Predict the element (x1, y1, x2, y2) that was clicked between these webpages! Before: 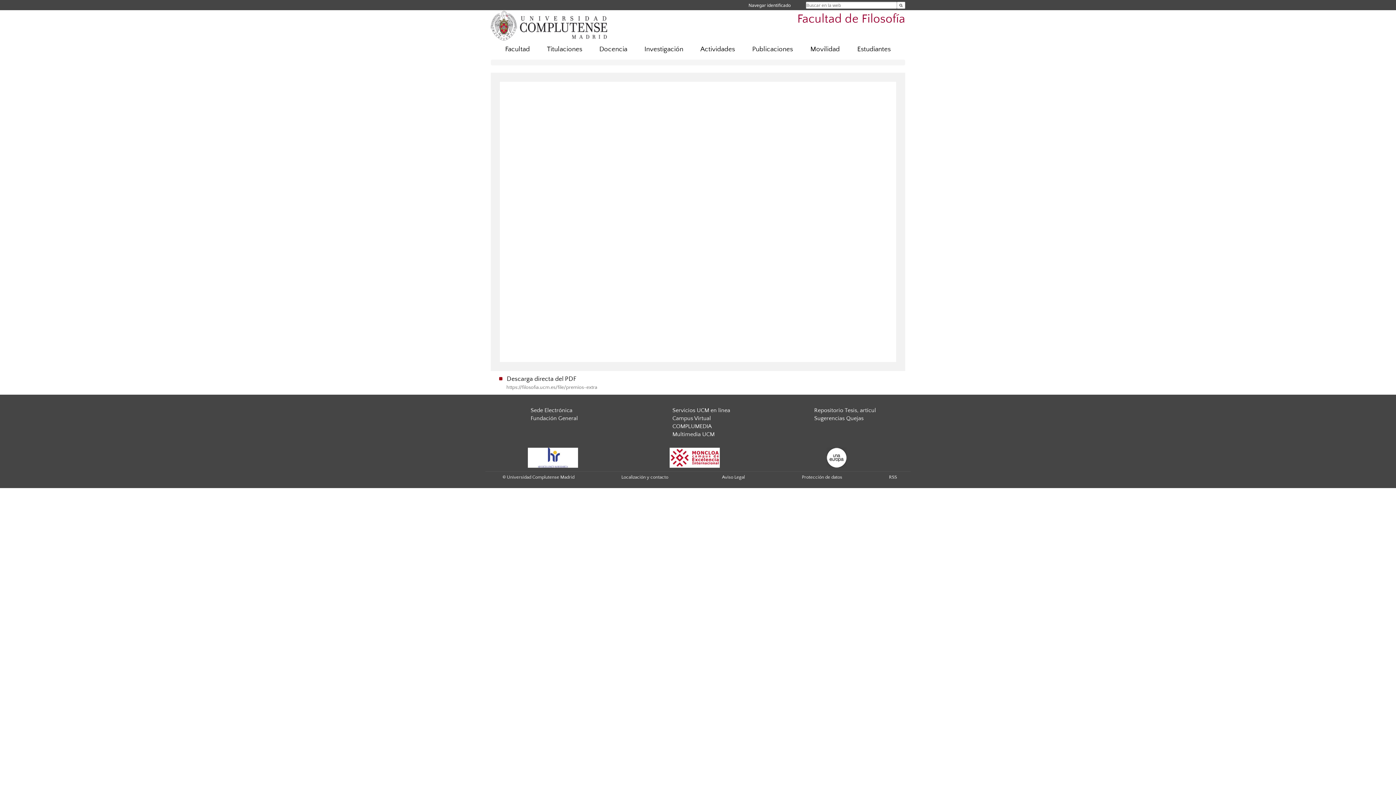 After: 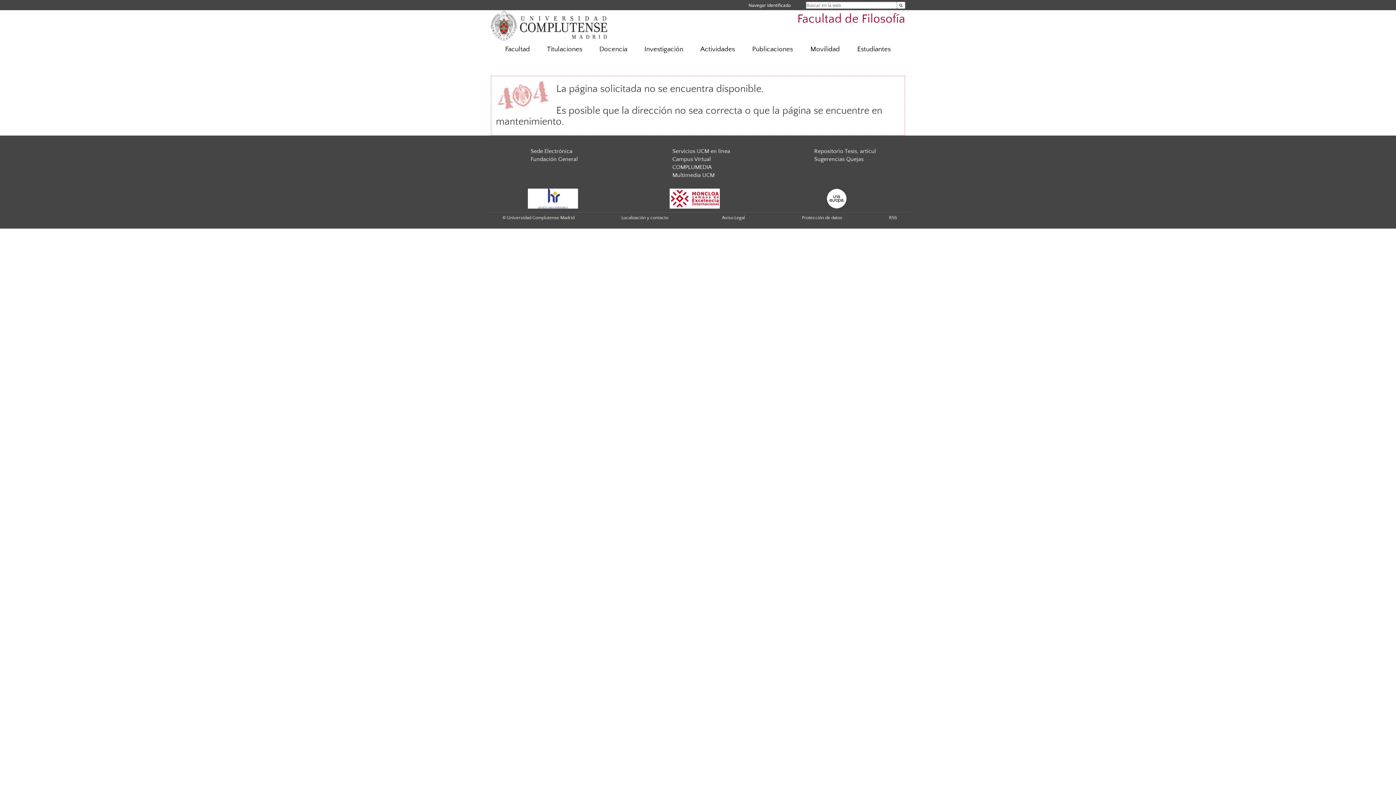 Action: bbox: (621, 474, 668, 479) label: Localización y contacto